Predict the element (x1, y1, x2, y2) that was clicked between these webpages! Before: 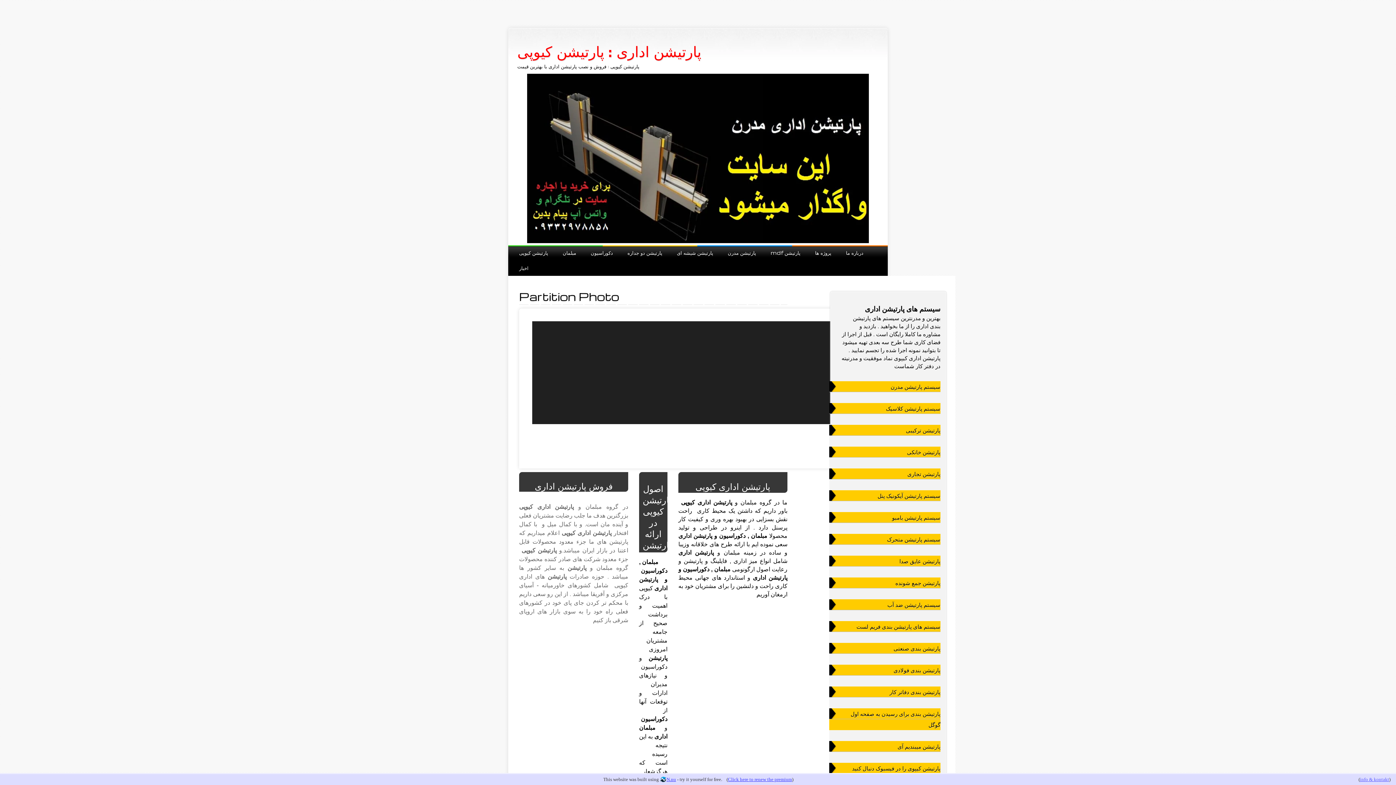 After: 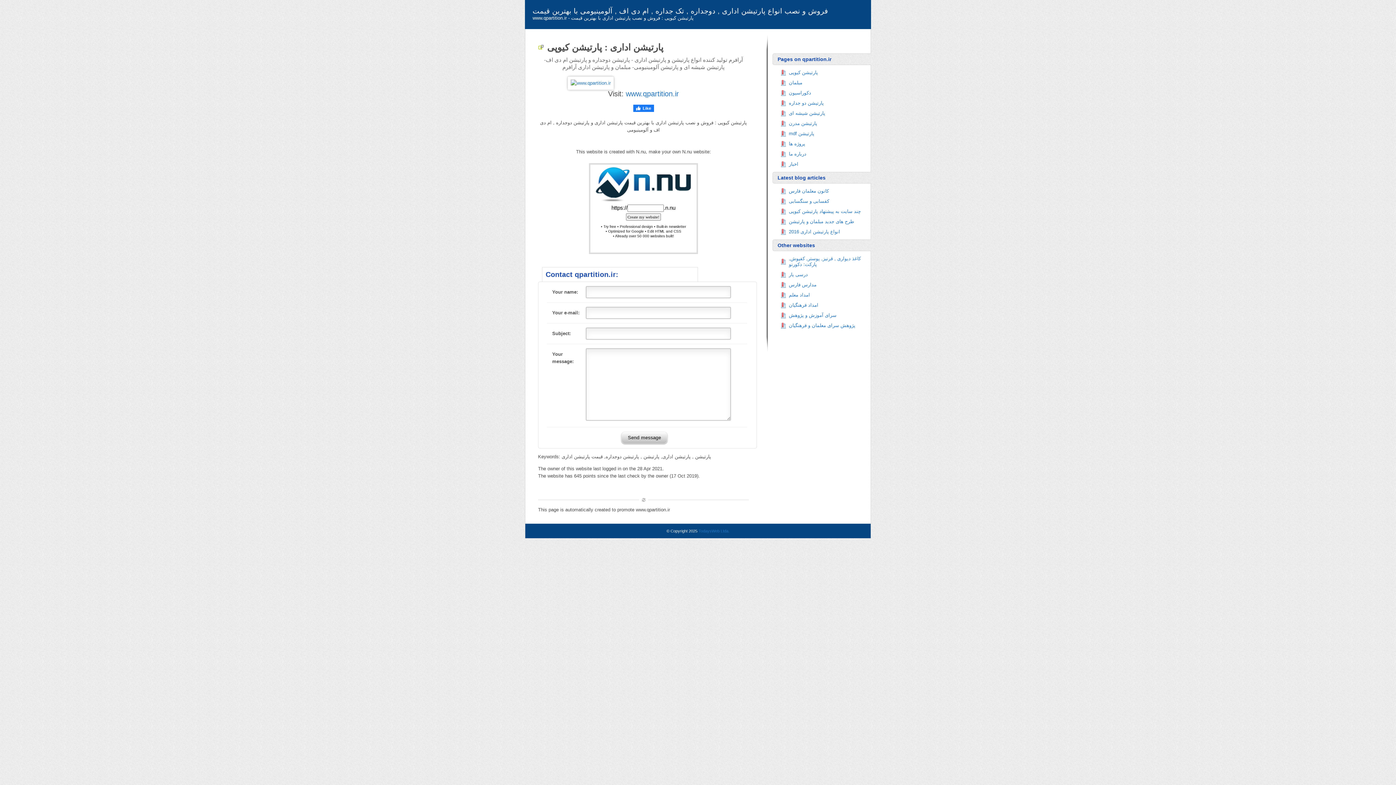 Action: bbox: (1360, 777, 1389, 782) label: info & kontakt